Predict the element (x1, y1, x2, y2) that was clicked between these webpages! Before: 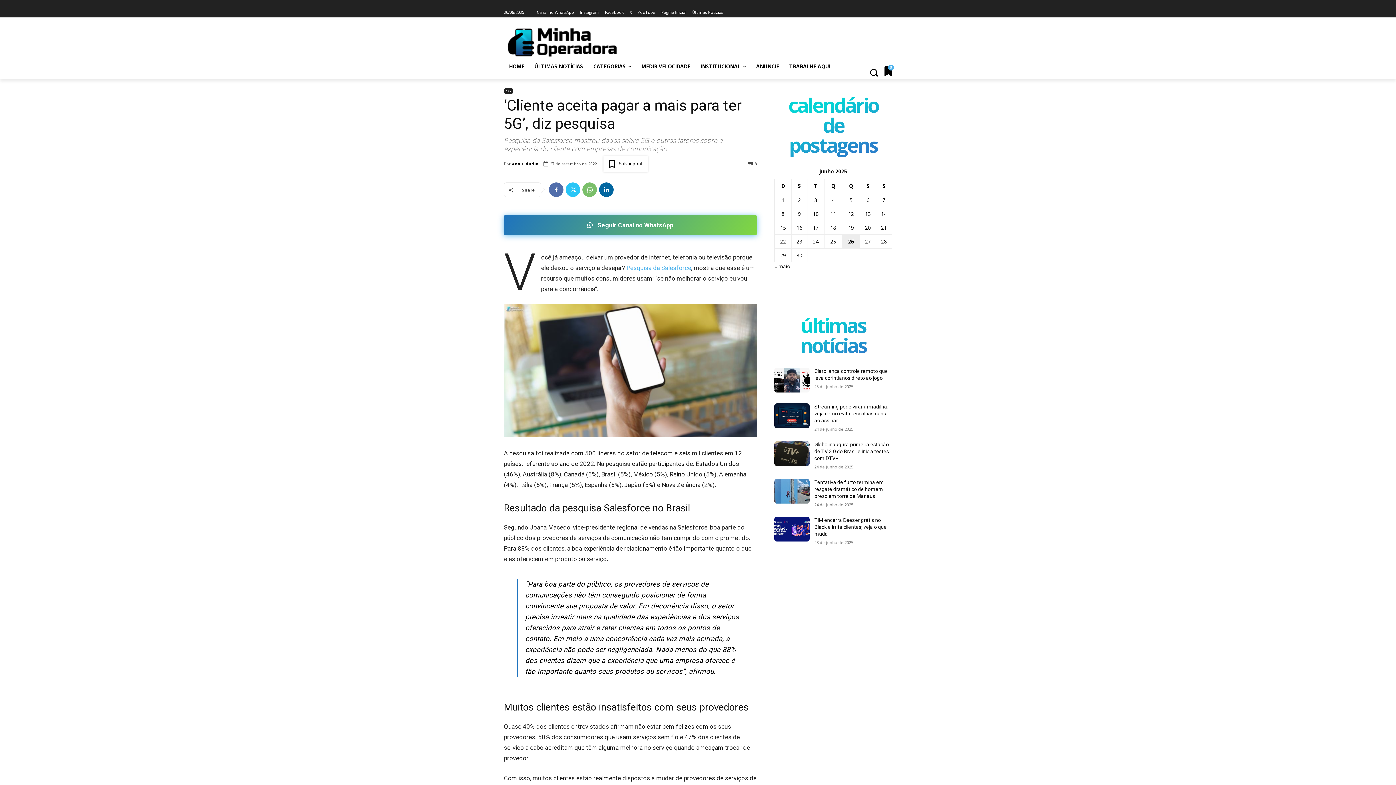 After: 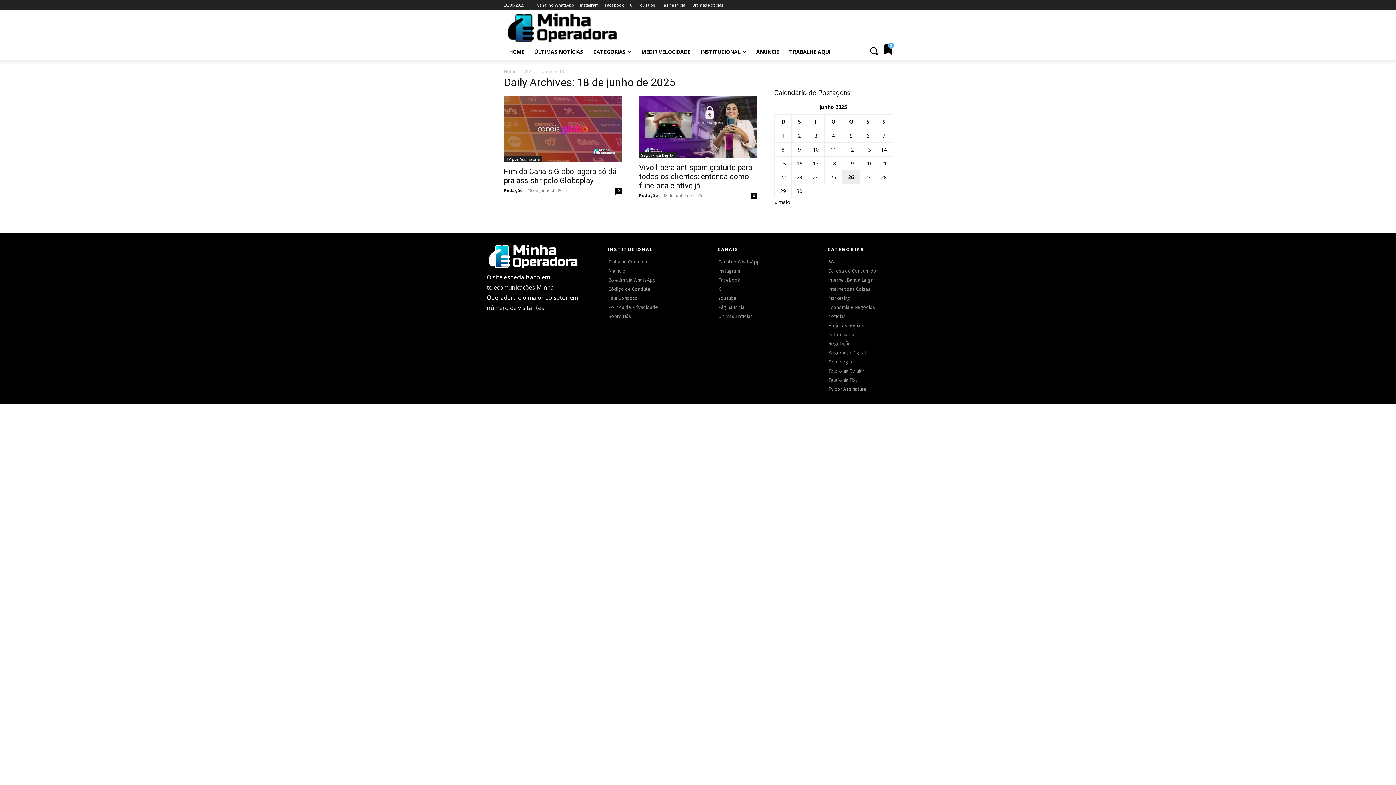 Action: bbox: (830, 224, 836, 231) label: Posts publicados em 18 de June de 2025